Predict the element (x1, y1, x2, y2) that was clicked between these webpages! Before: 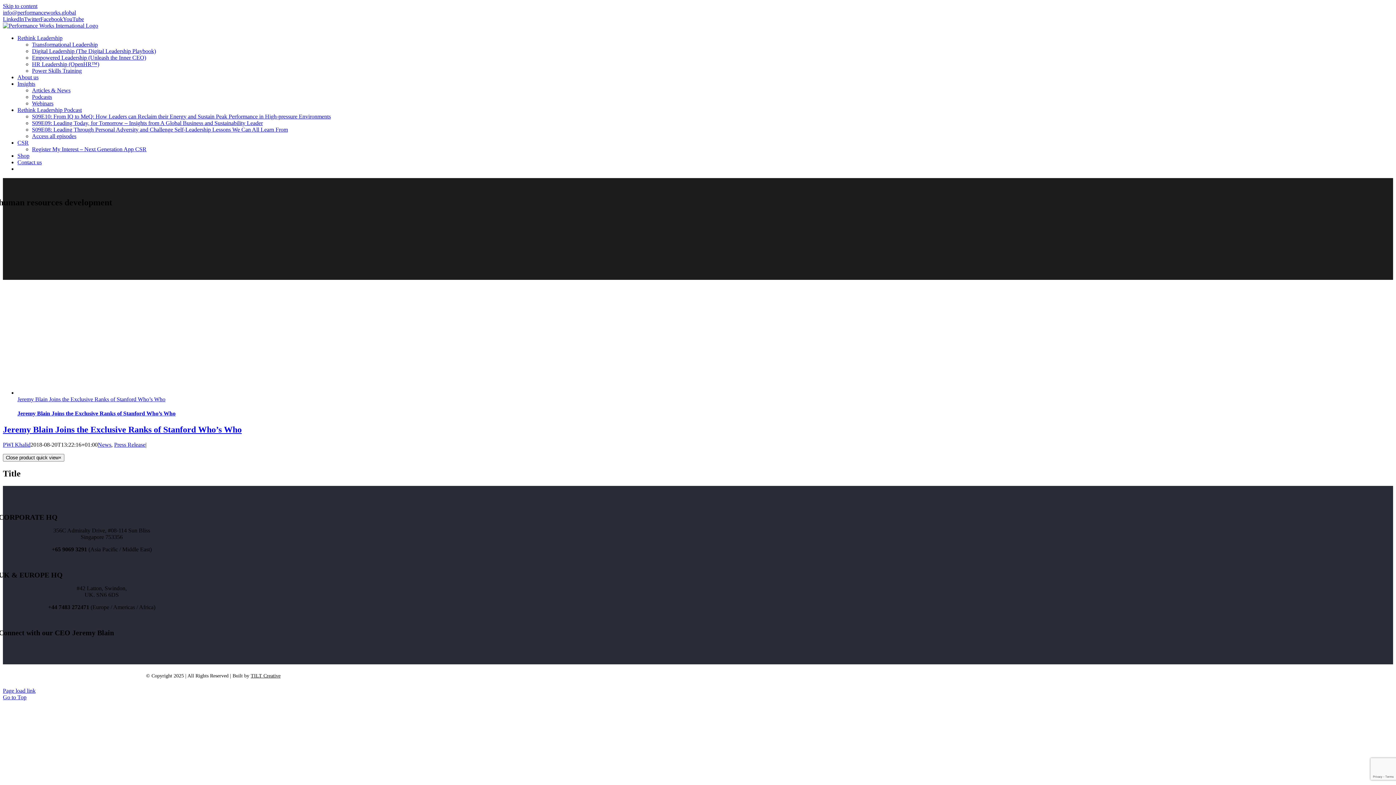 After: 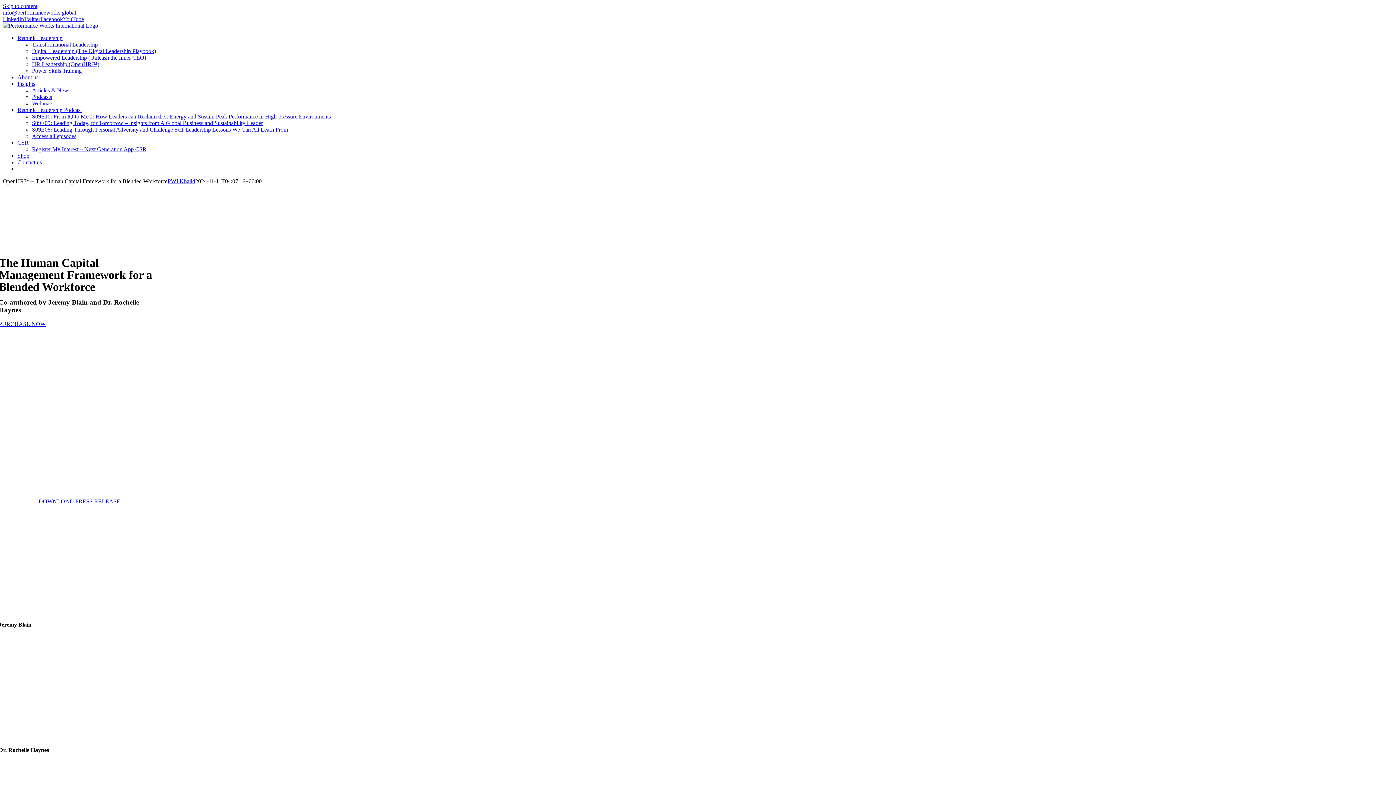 Action: bbox: (32, 61, 99, 67) label: HR Leadership (OpenHR™)